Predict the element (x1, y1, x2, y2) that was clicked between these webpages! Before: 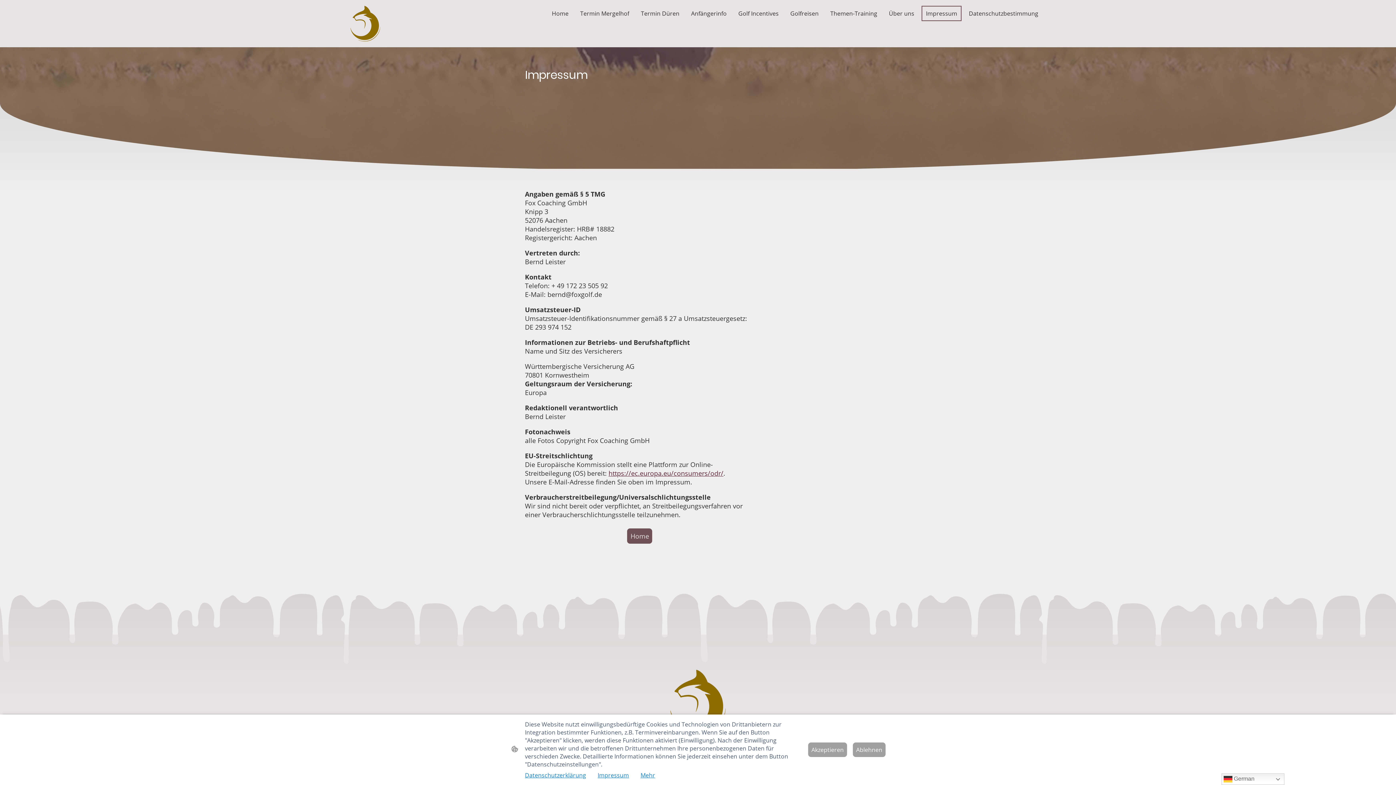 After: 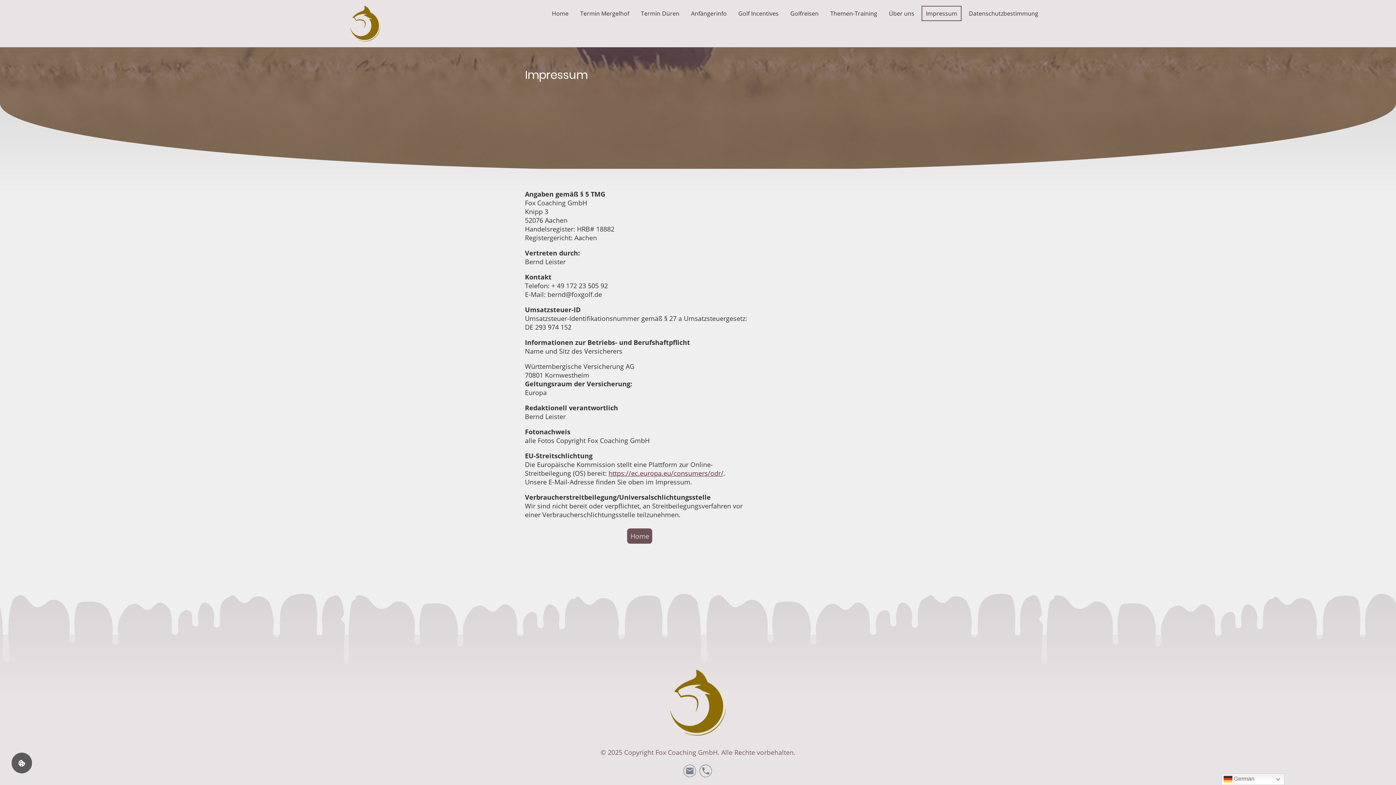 Action: label: Ablehnen bbox: (853, 742, 885, 757)